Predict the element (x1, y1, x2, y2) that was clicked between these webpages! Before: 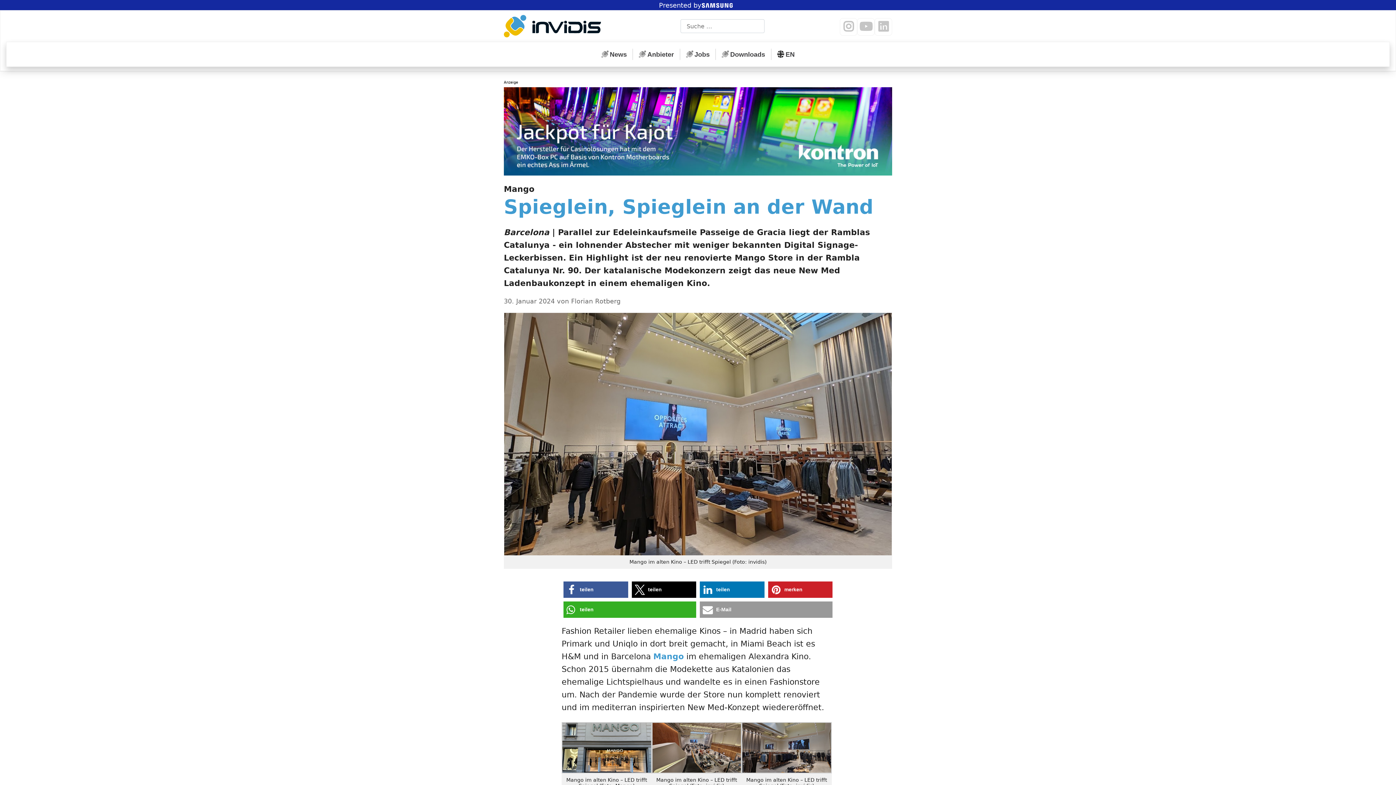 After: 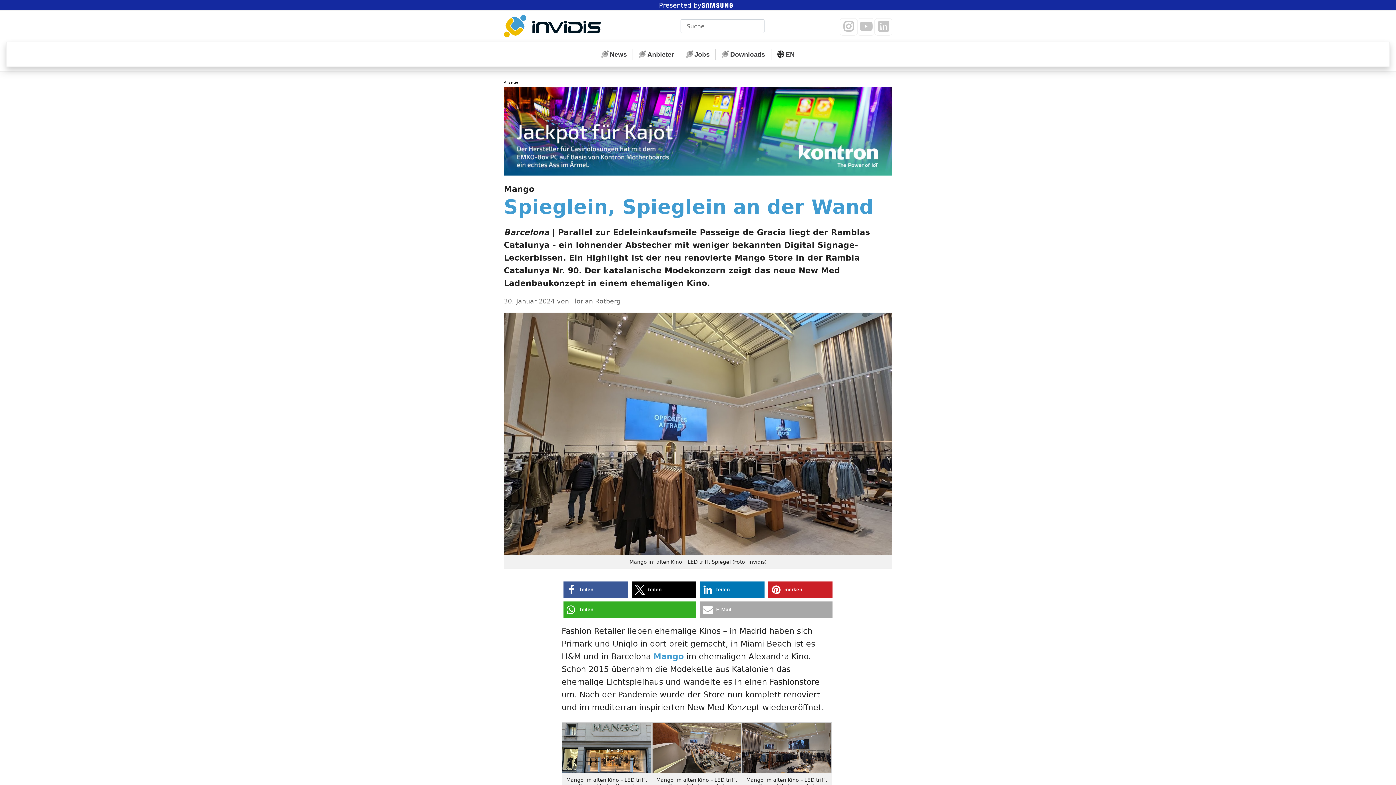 Action: label: Per E-Mail versenden bbox: (700, 601, 832, 618)